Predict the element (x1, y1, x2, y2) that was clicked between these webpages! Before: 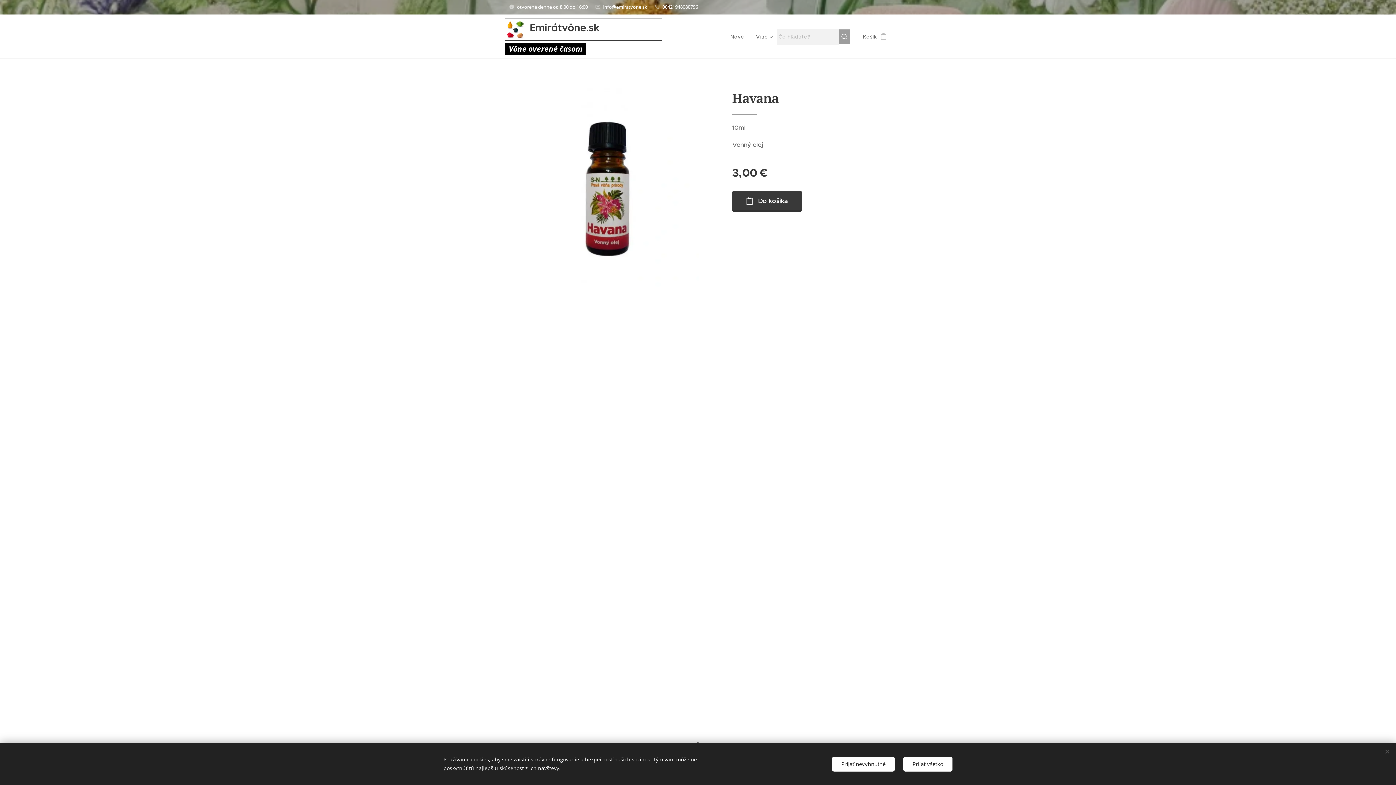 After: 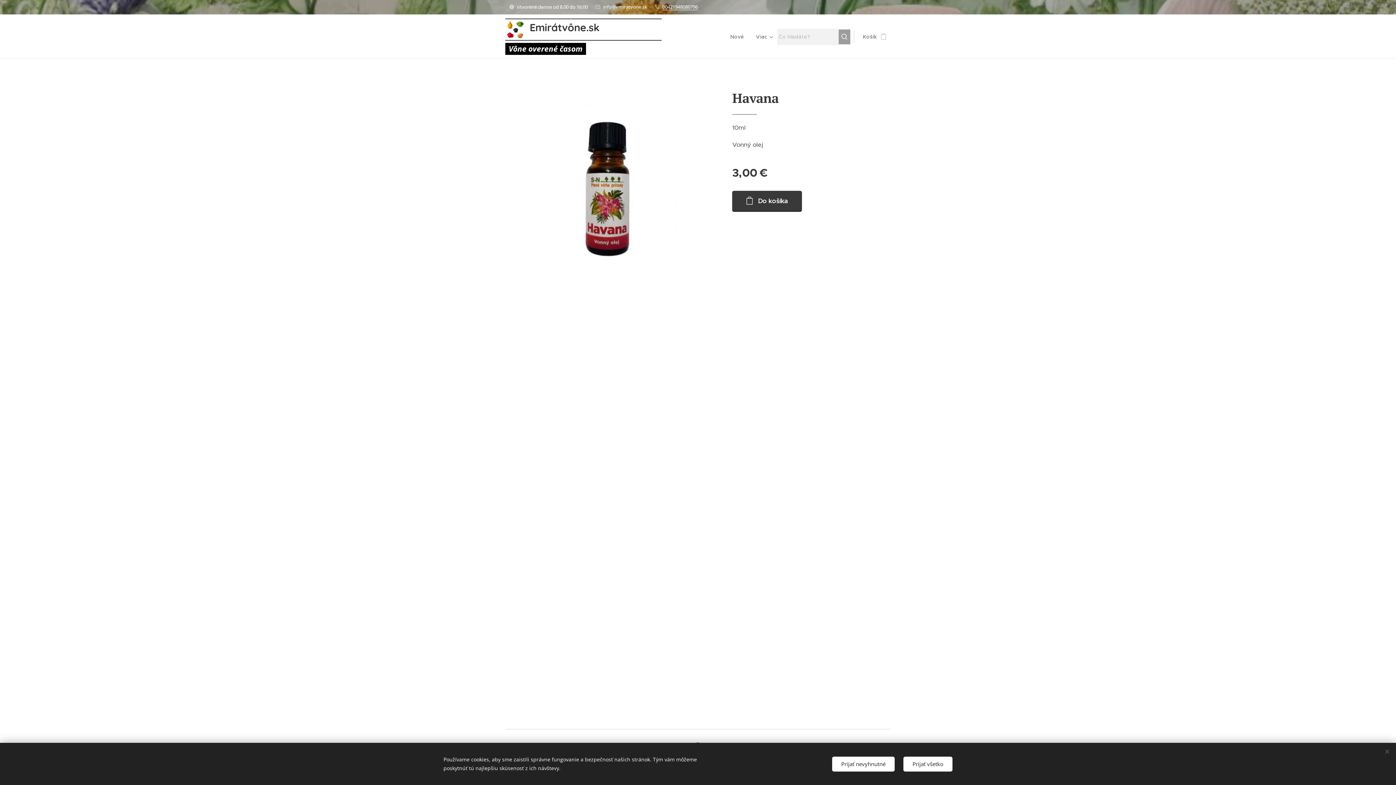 Action: label: 00421948080796 bbox: (662, 3, 698, 10)